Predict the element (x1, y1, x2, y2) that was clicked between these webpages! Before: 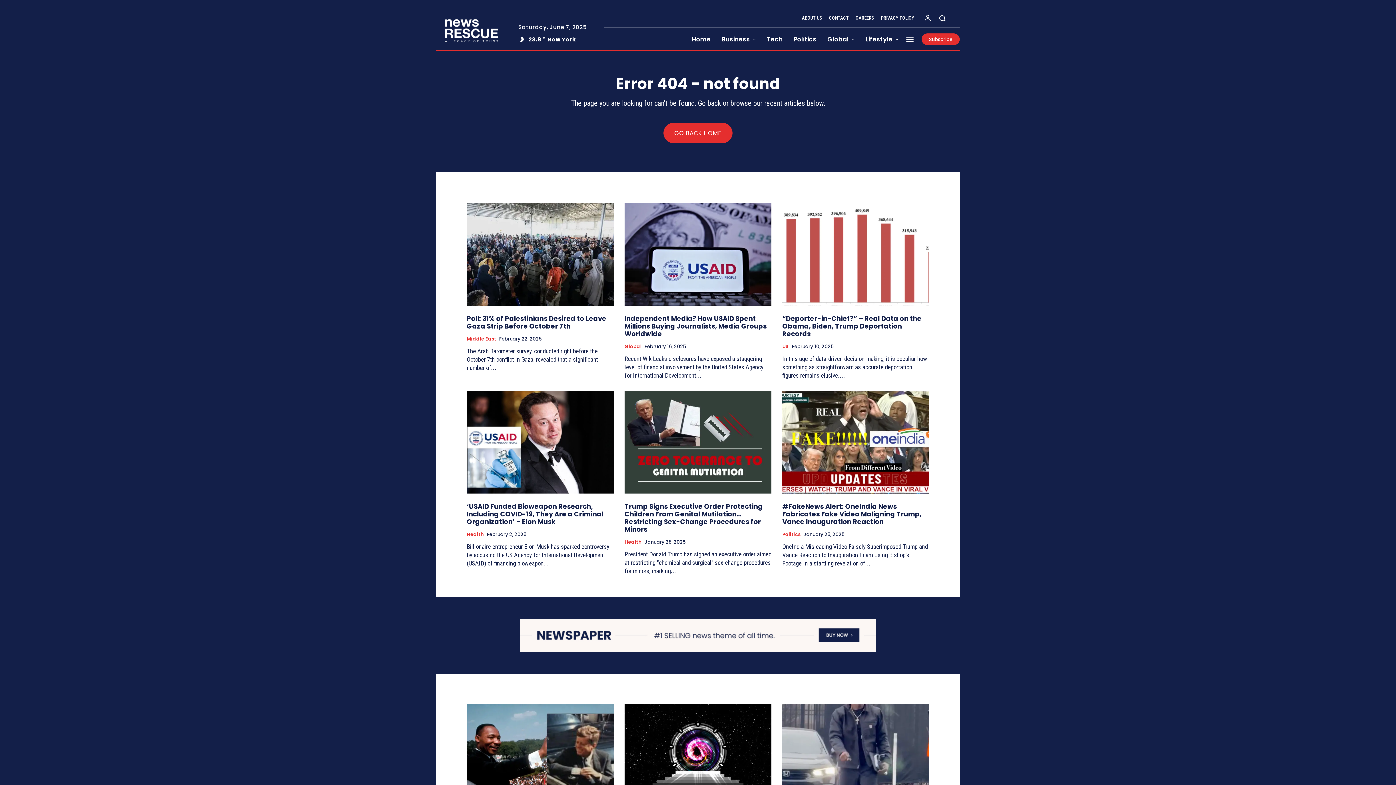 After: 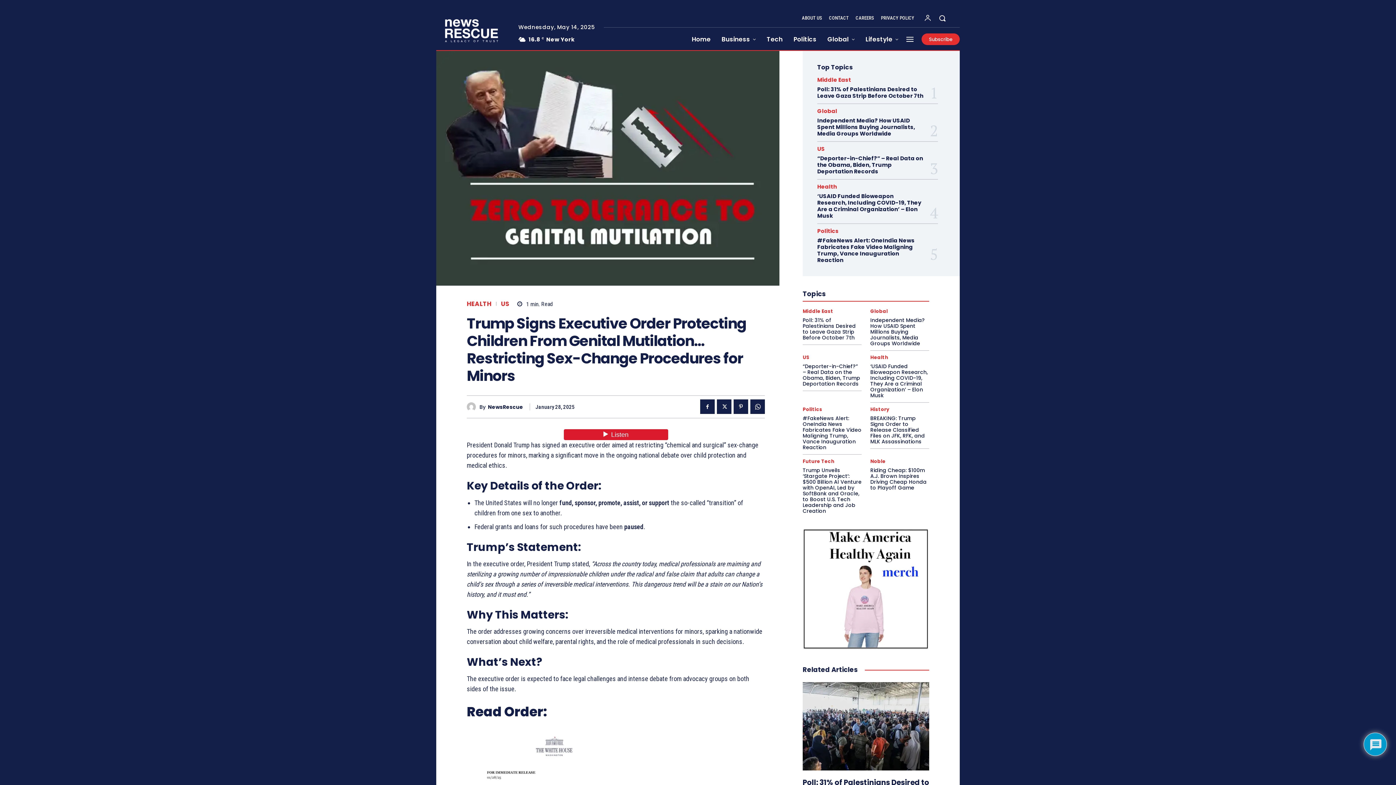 Action: bbox: (624, 390, 771, 493)